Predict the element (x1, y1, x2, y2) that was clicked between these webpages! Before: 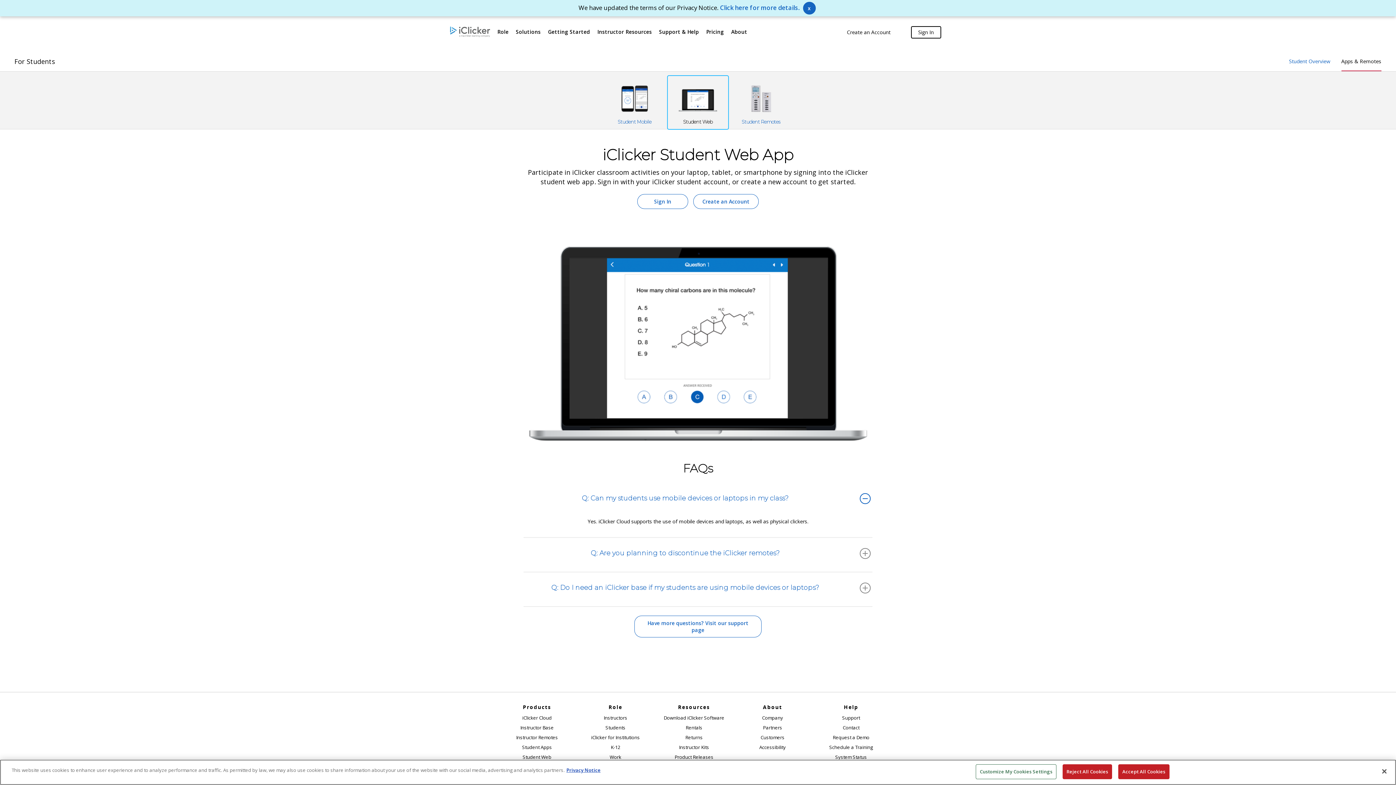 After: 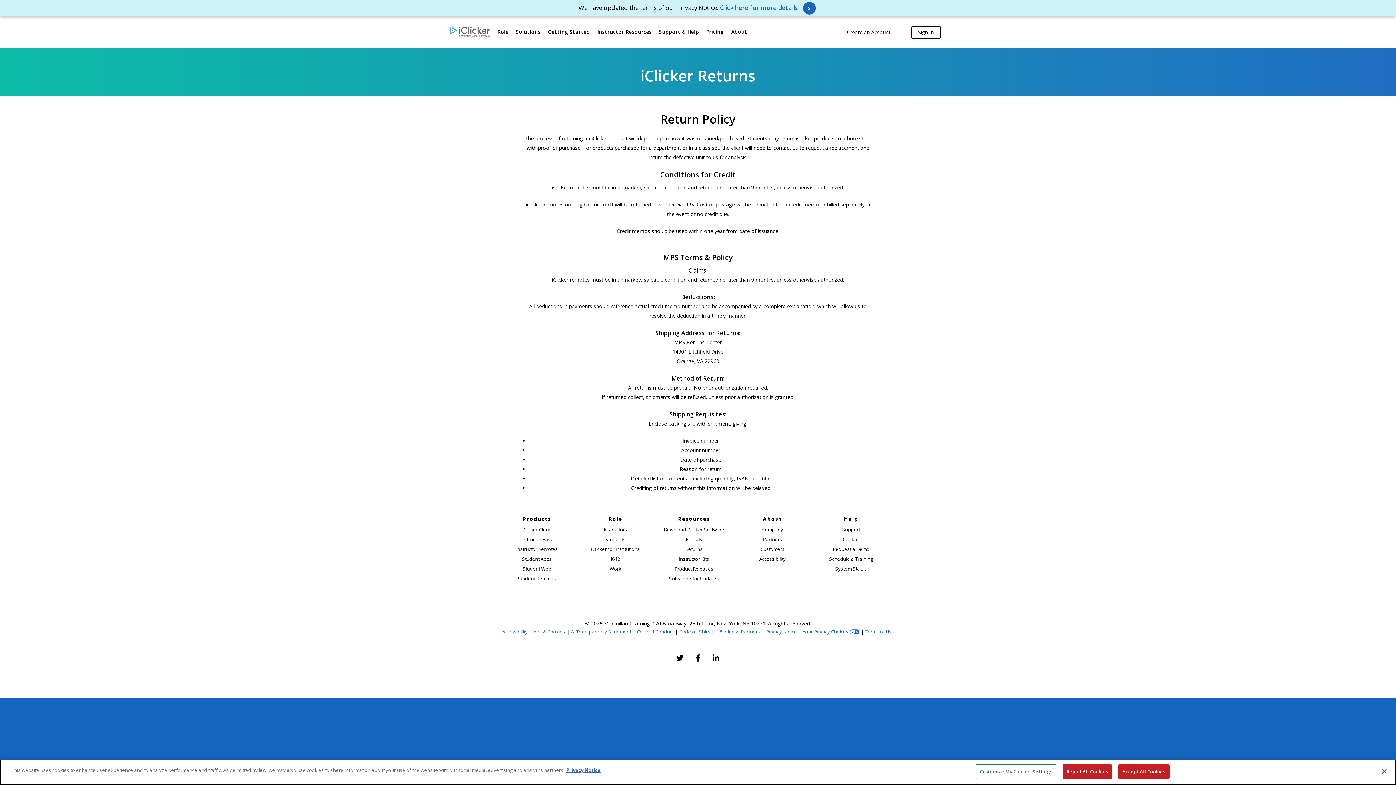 Action: label: Returns bbox: (658, 734, 729, 741)